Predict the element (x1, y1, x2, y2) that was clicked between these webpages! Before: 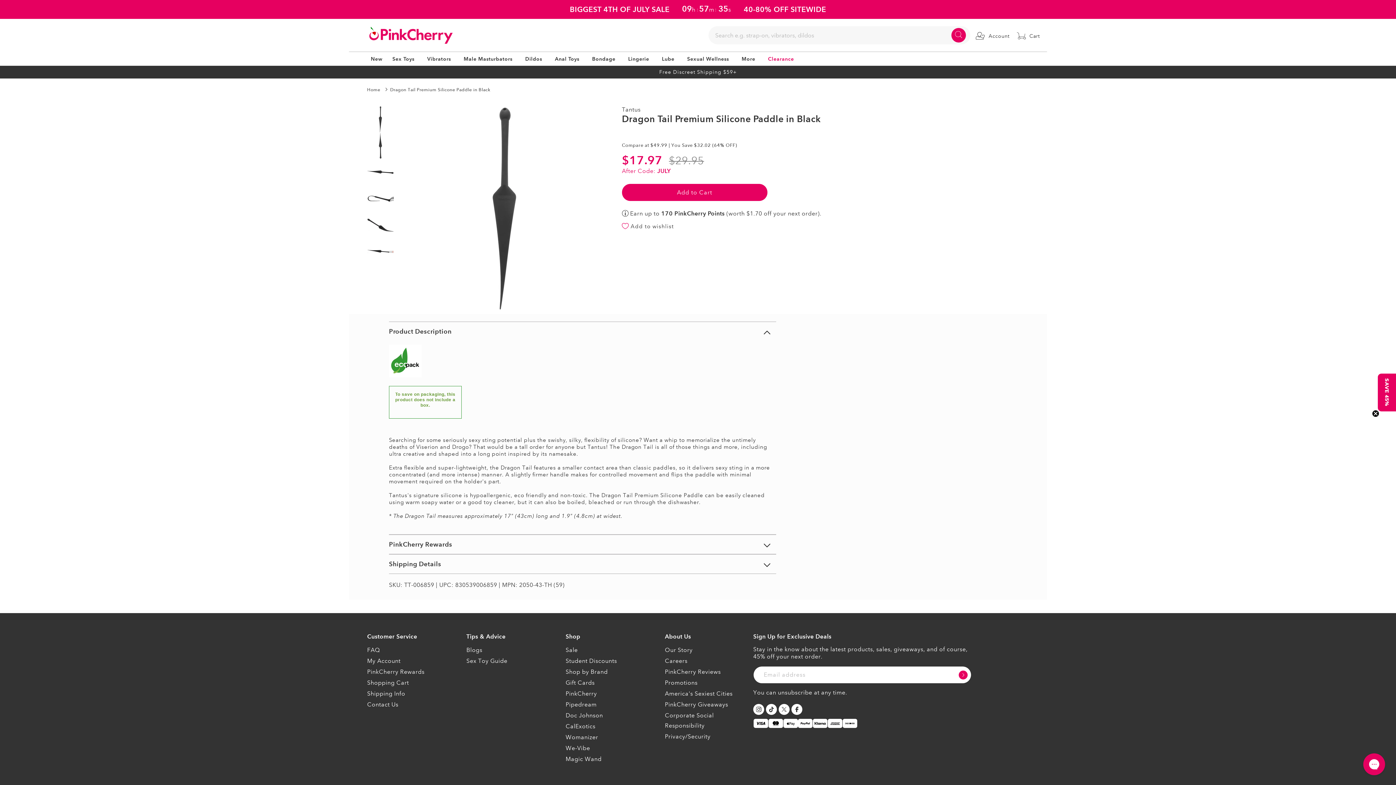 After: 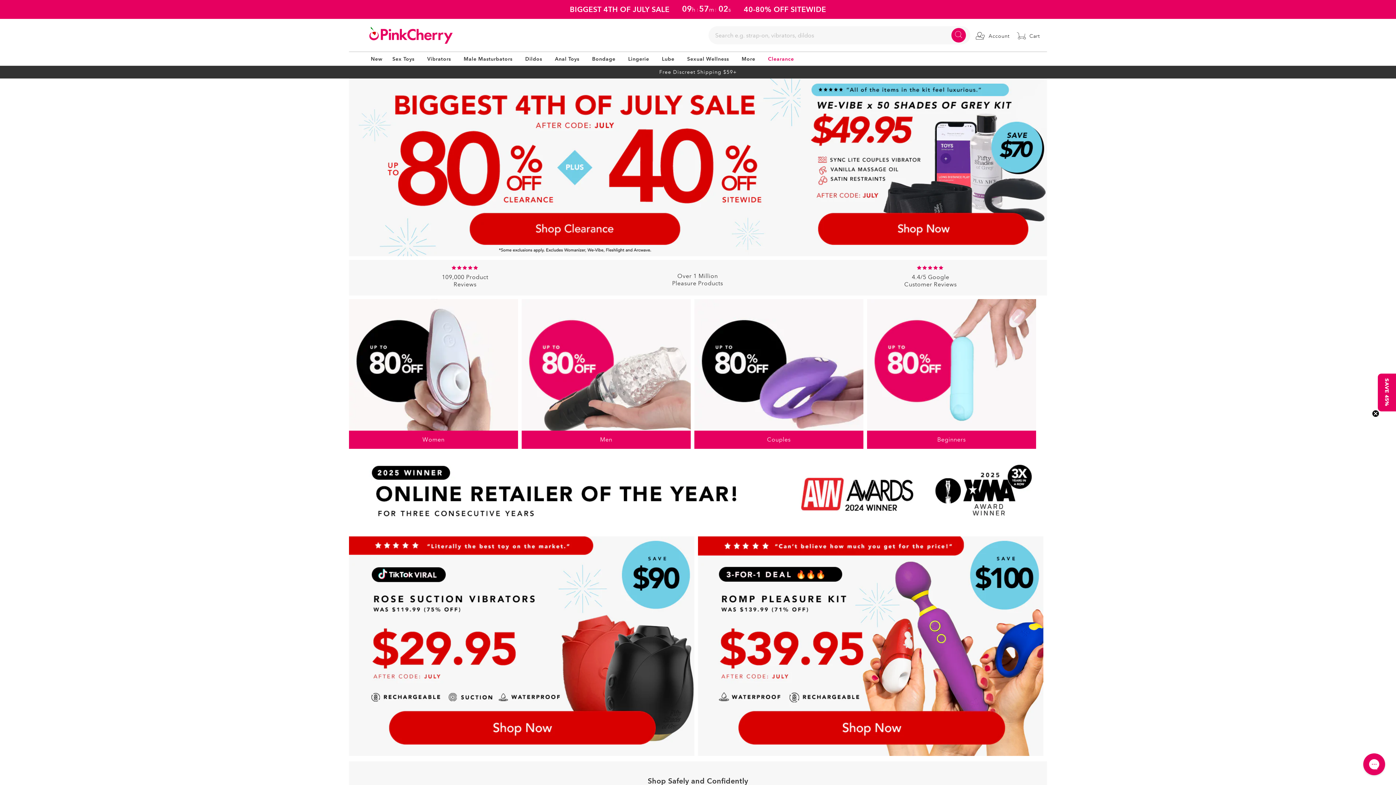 Action: bbox: (367, 24, 454, 46)